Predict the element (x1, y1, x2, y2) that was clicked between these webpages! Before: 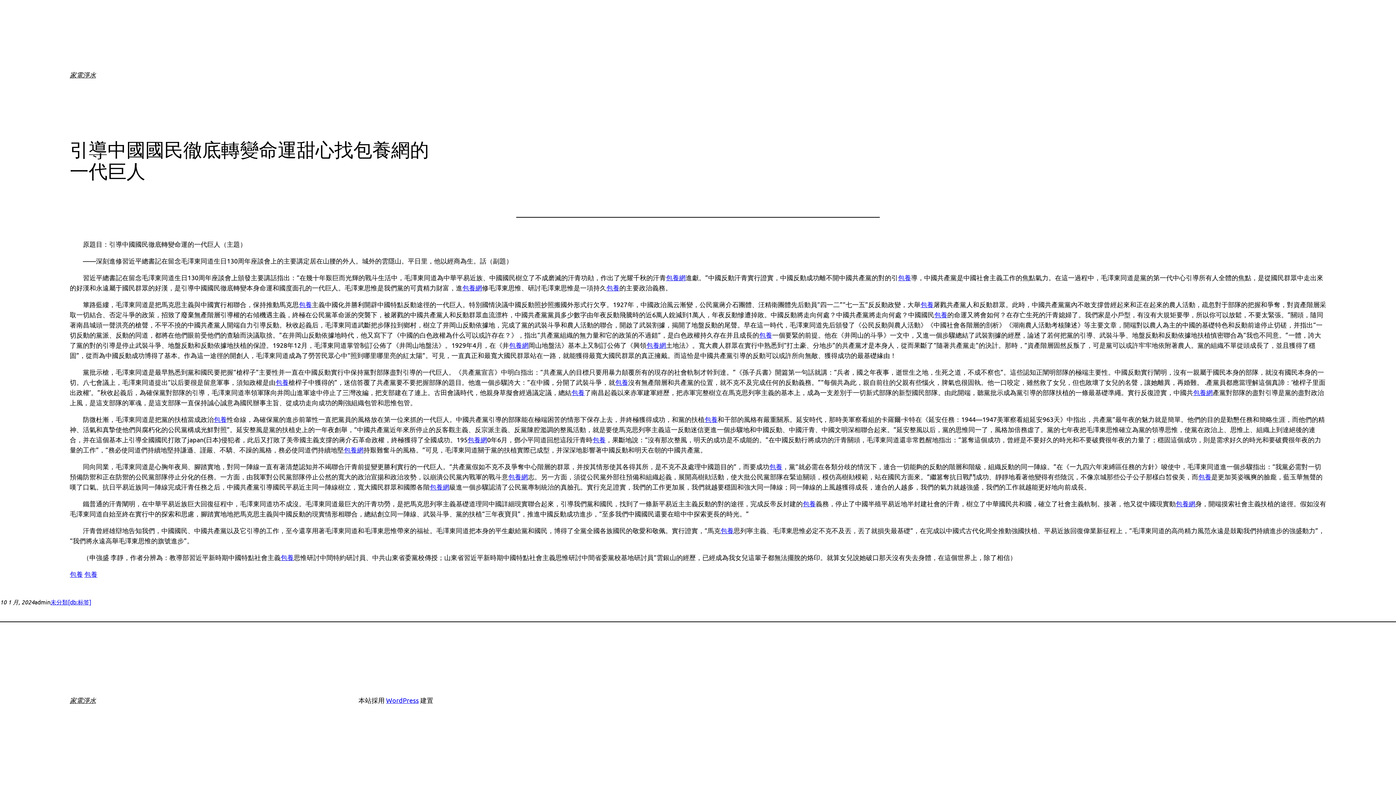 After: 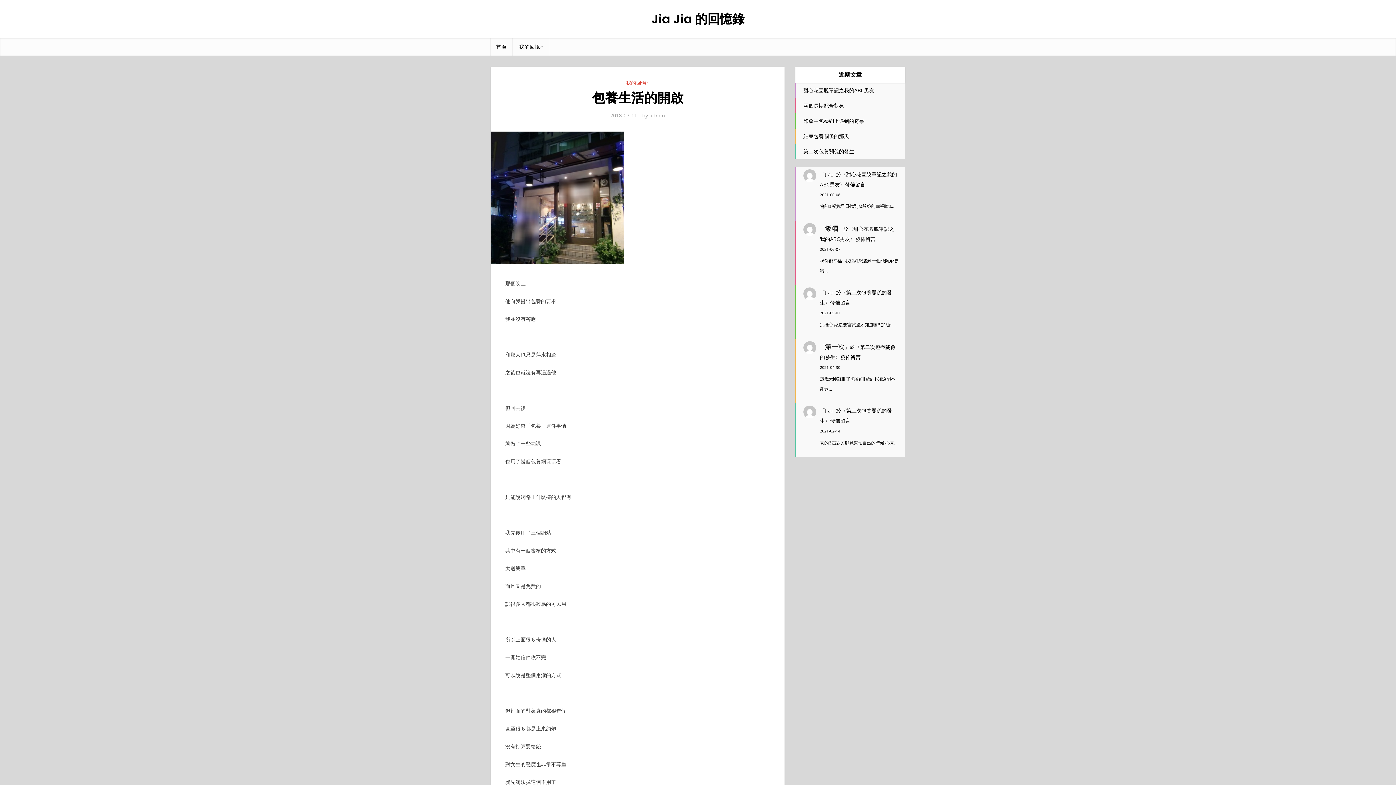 Action: label: 包養 bbox: (769, 462, 782, 470)